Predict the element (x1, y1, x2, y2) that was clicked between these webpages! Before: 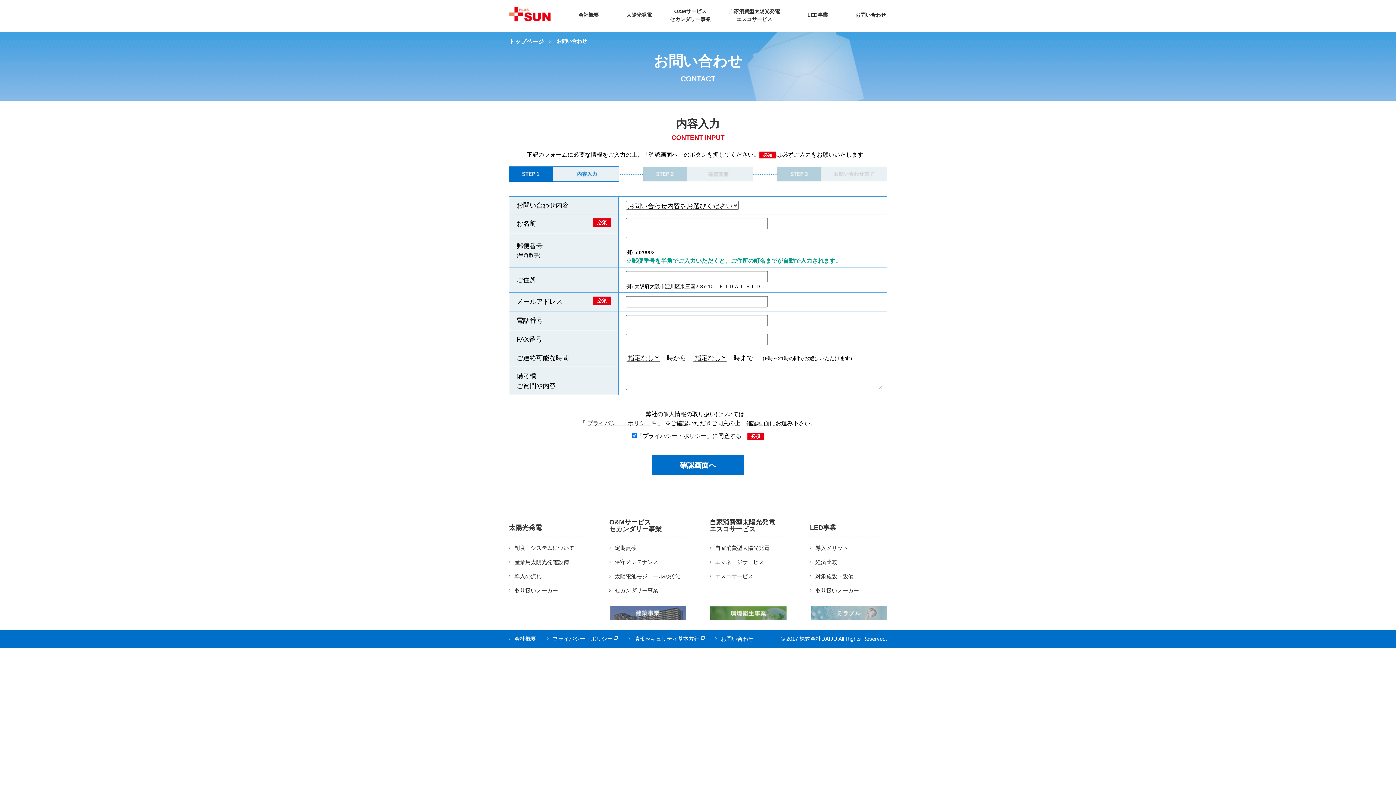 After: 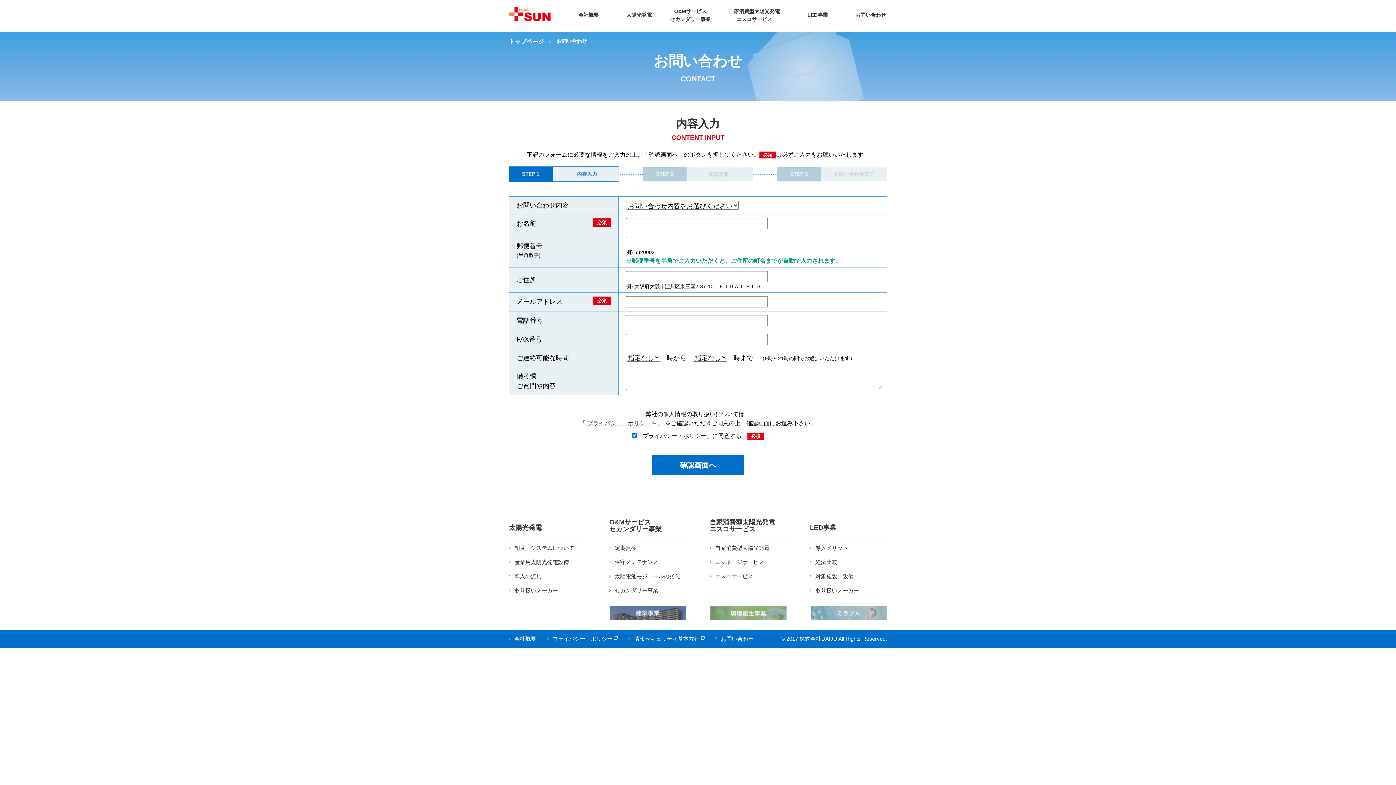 Action: bbox: (710, 606, 786, 620)